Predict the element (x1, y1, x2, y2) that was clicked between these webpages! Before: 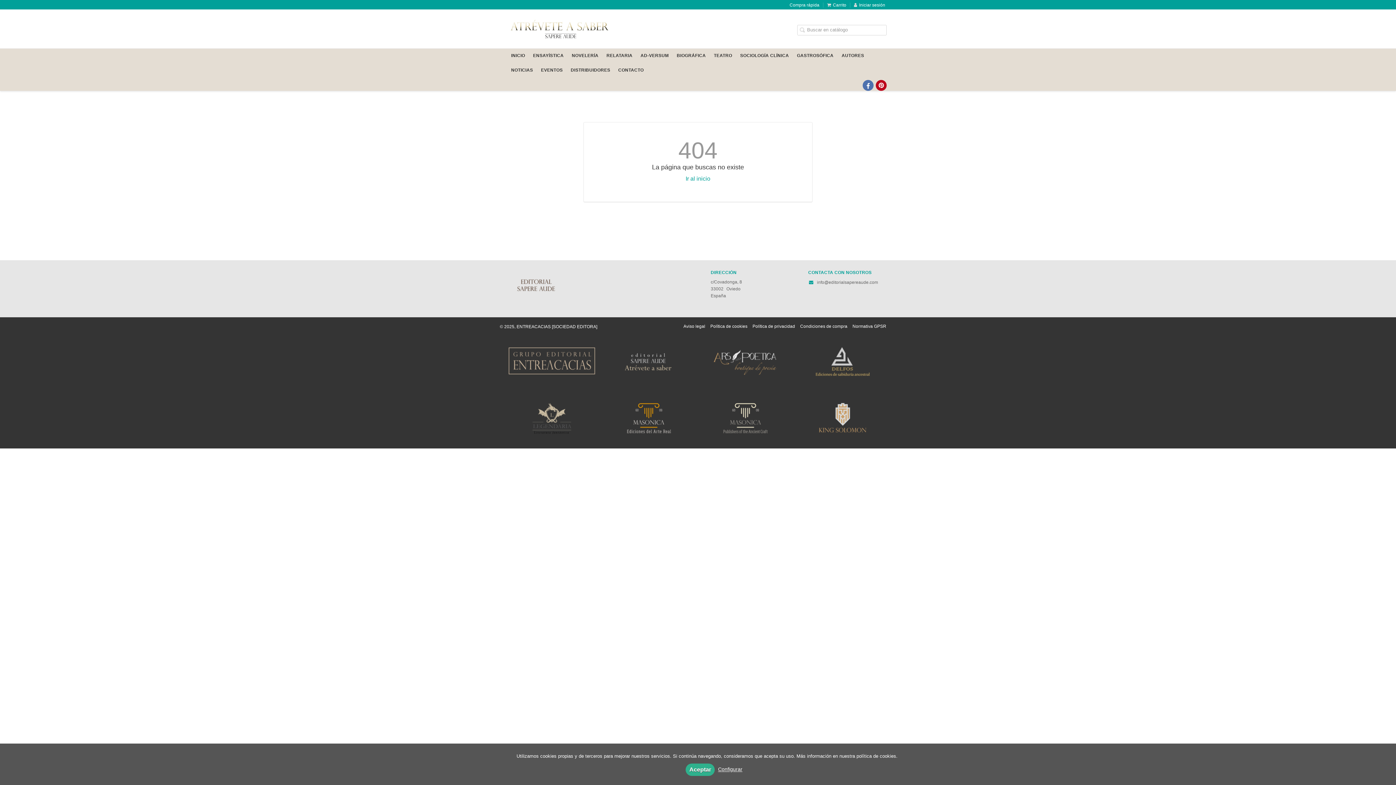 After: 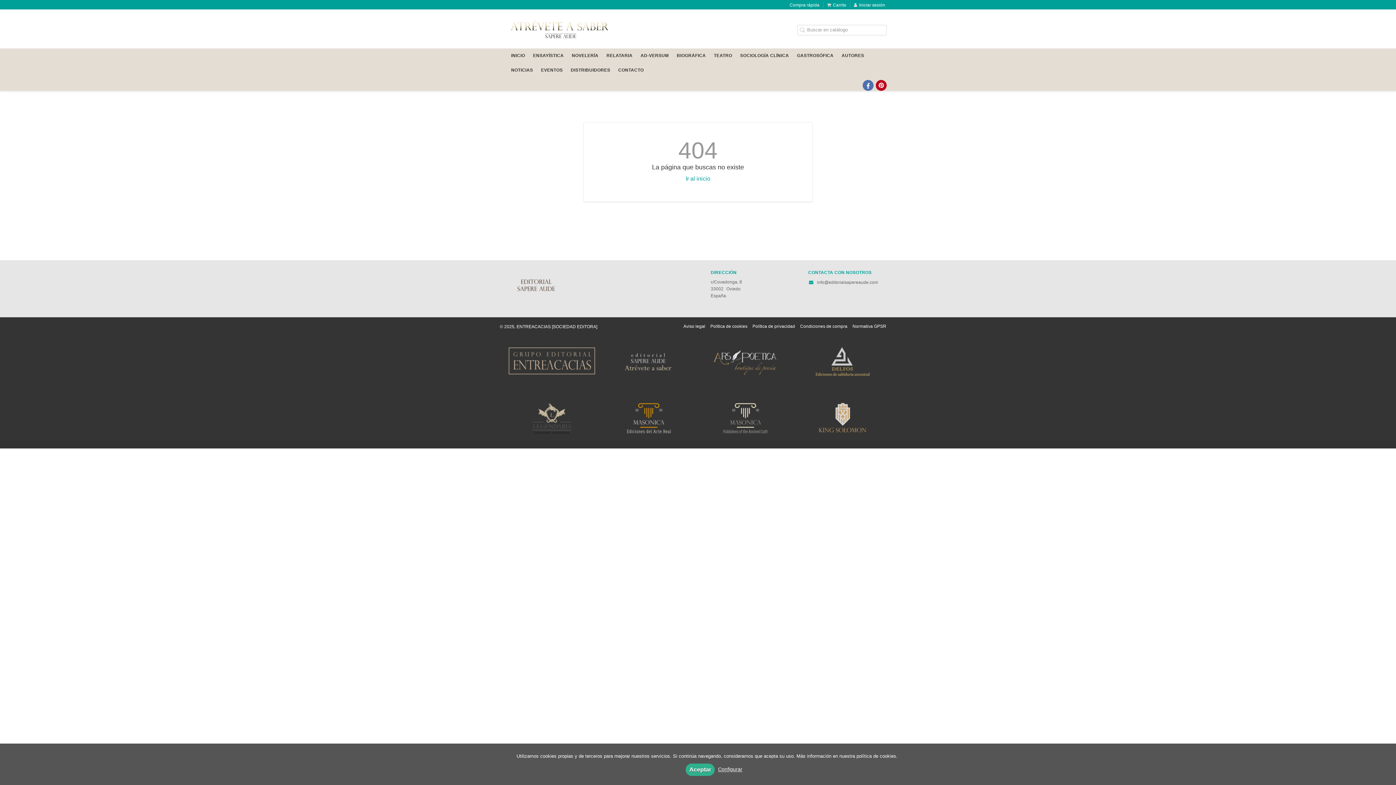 Action: bbox: (798, 345, 887, 380)